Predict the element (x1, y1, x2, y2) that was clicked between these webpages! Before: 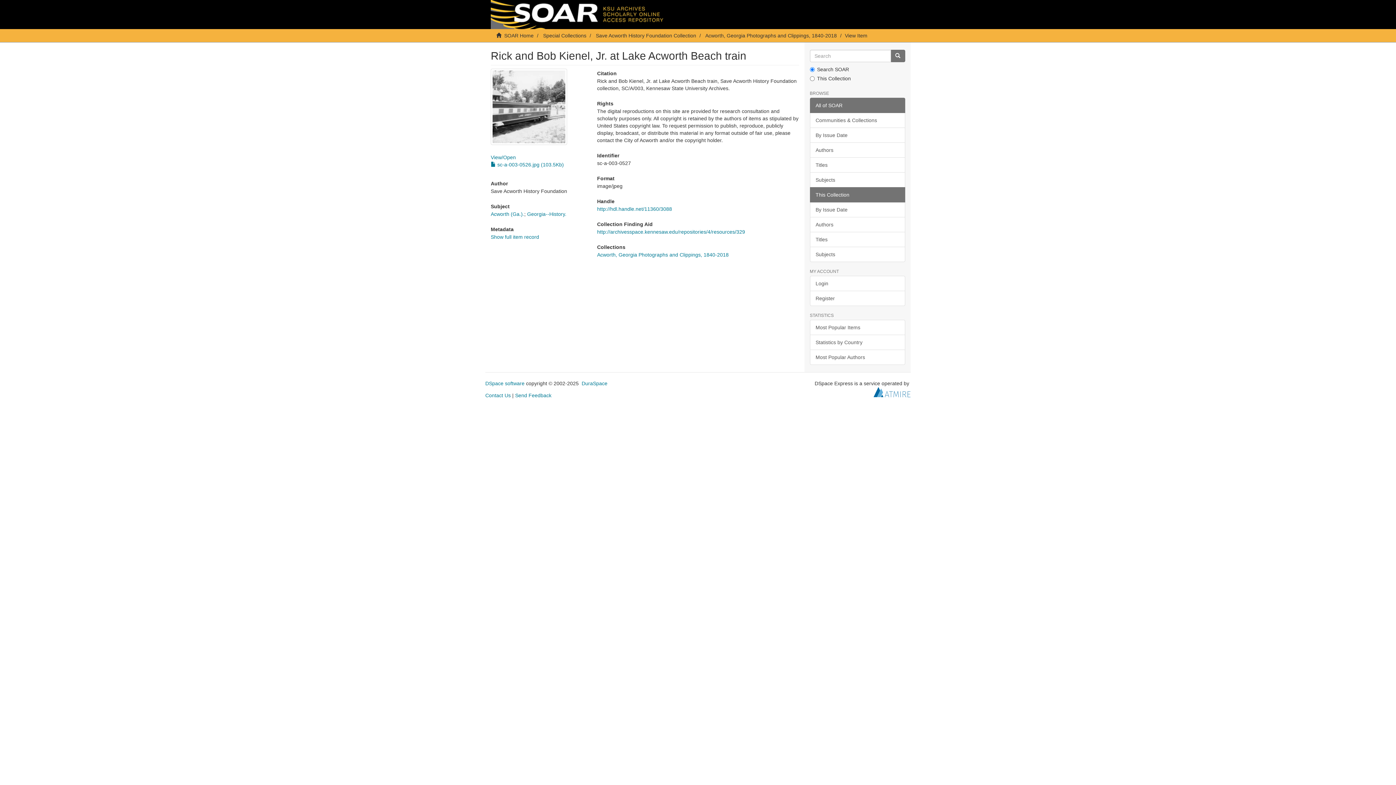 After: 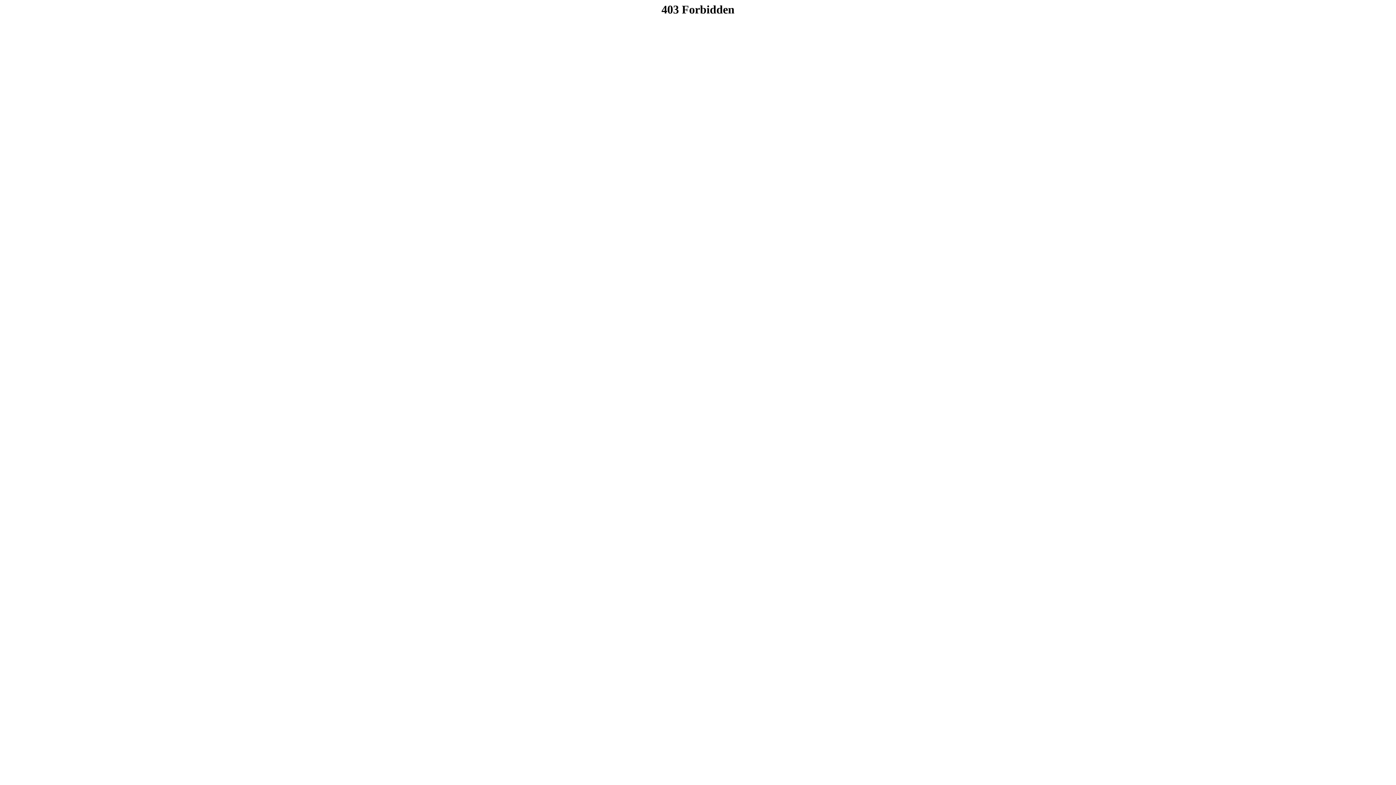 Action: label: http://archivesspace.kennesaw.edu/repositories/4/resources/329 bbox: (597, 229, 745, 234)